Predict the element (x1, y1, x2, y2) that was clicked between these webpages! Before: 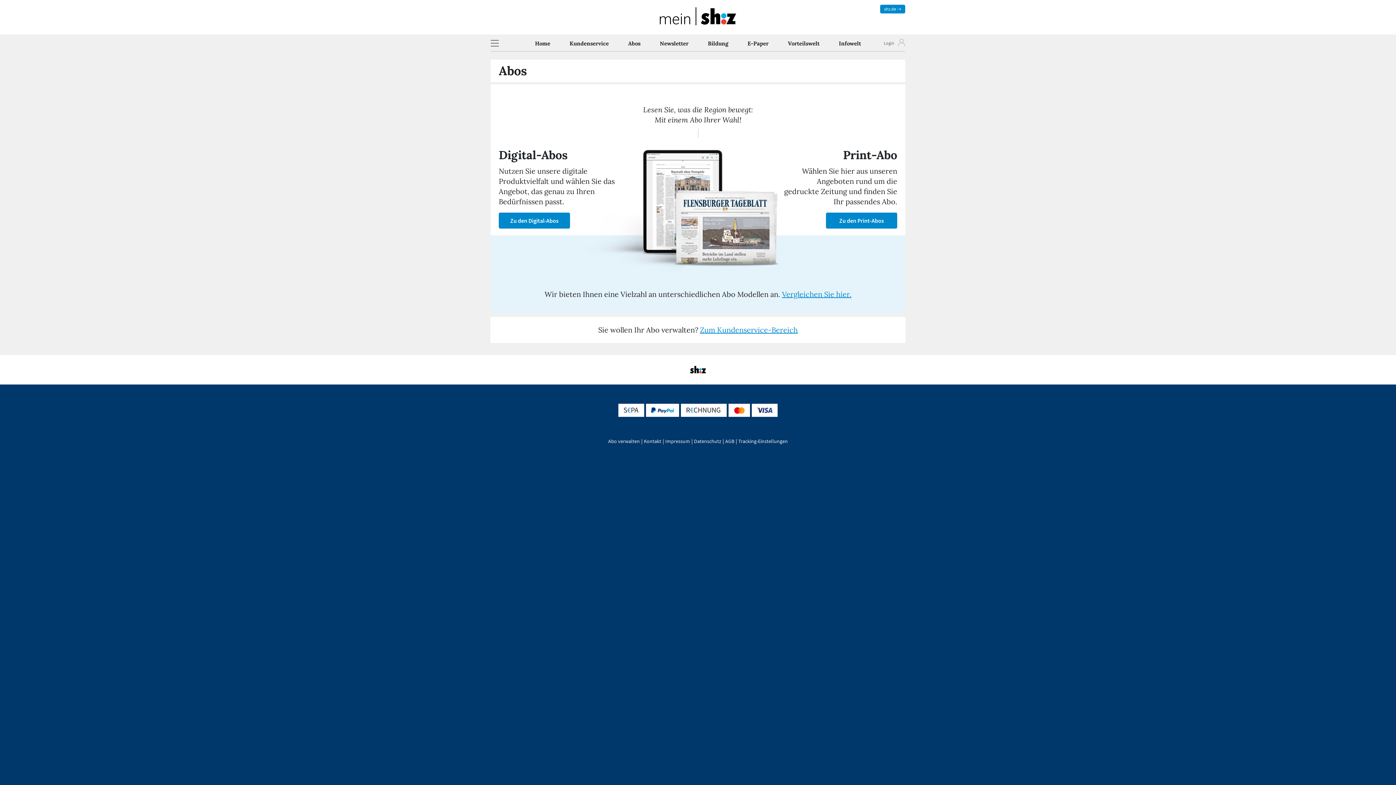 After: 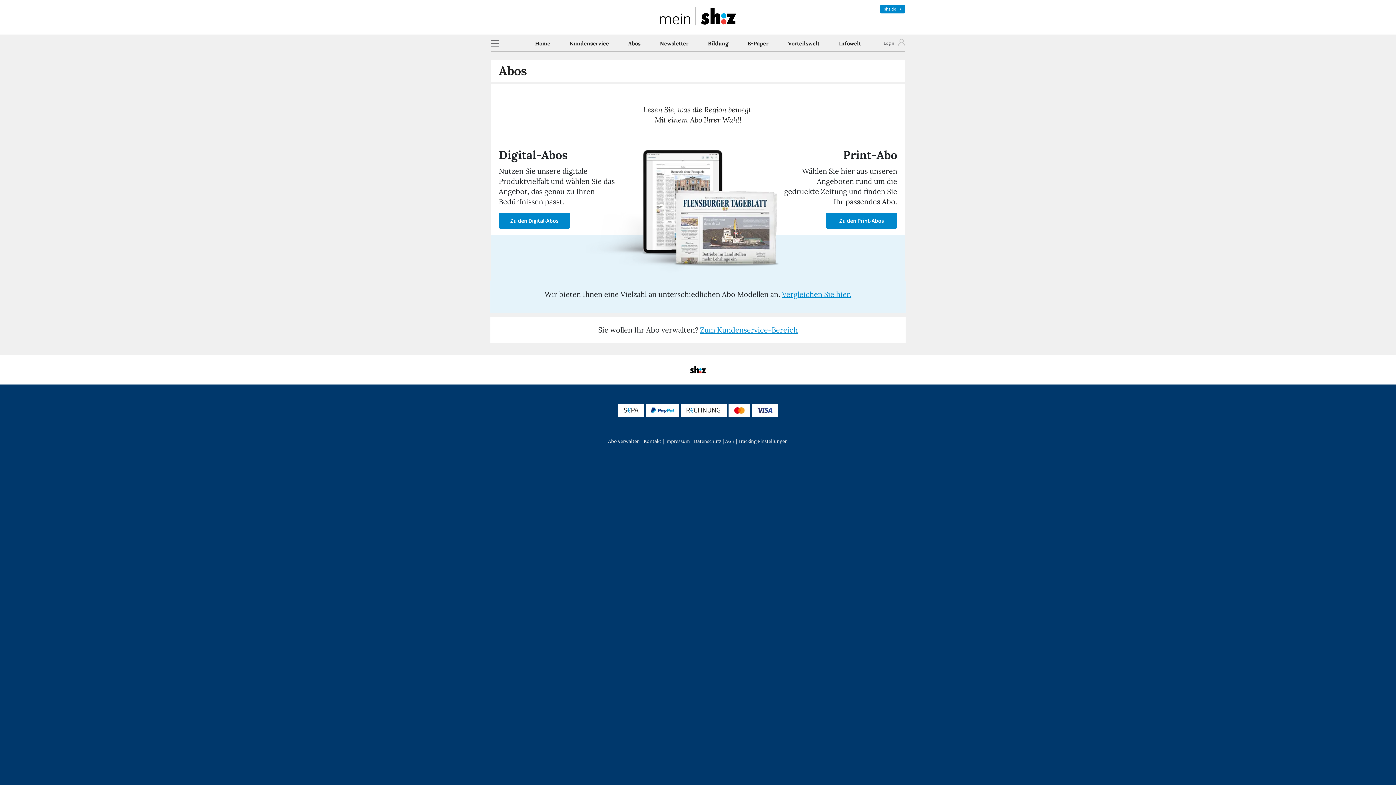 Action: label: Kontakt öffnet in neuem Tab bbox: (644, 438, 661, 444)